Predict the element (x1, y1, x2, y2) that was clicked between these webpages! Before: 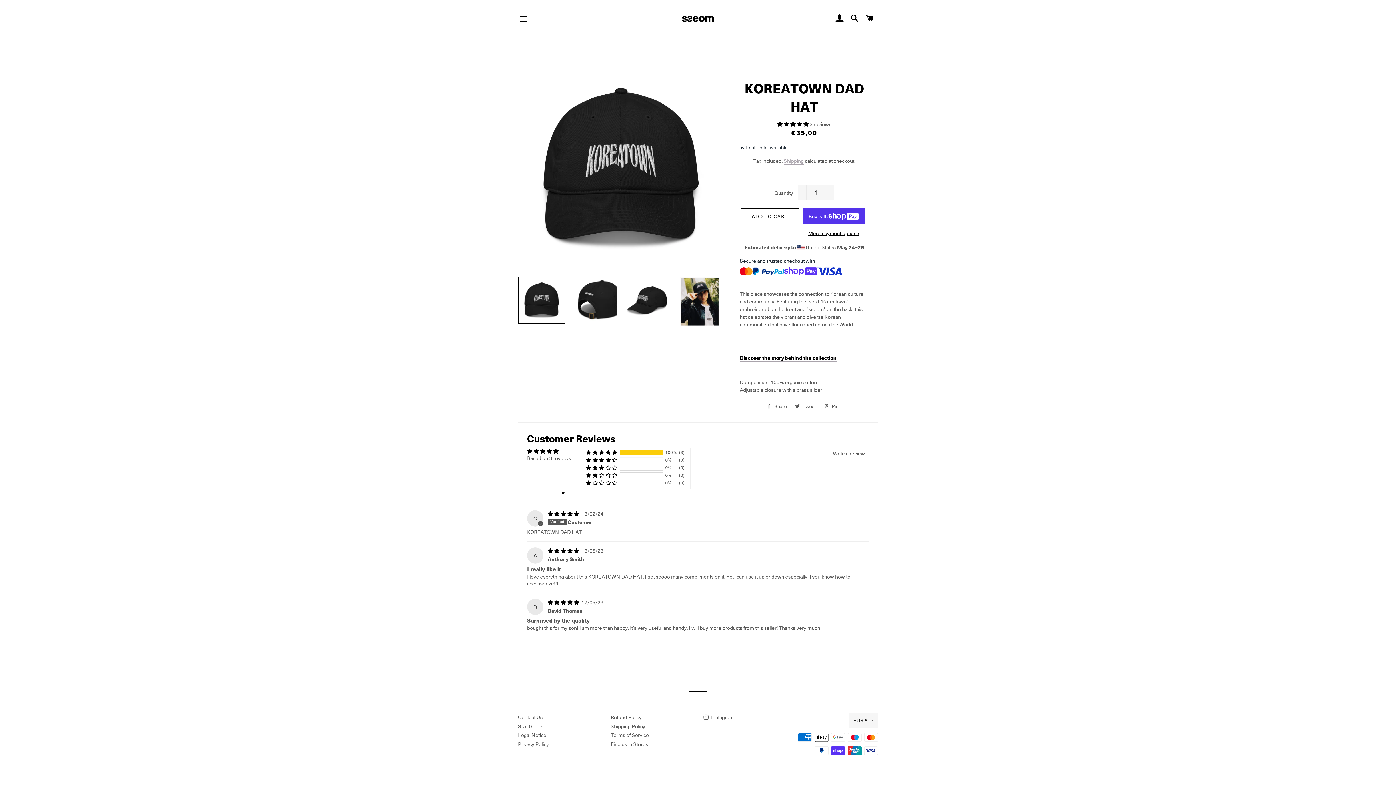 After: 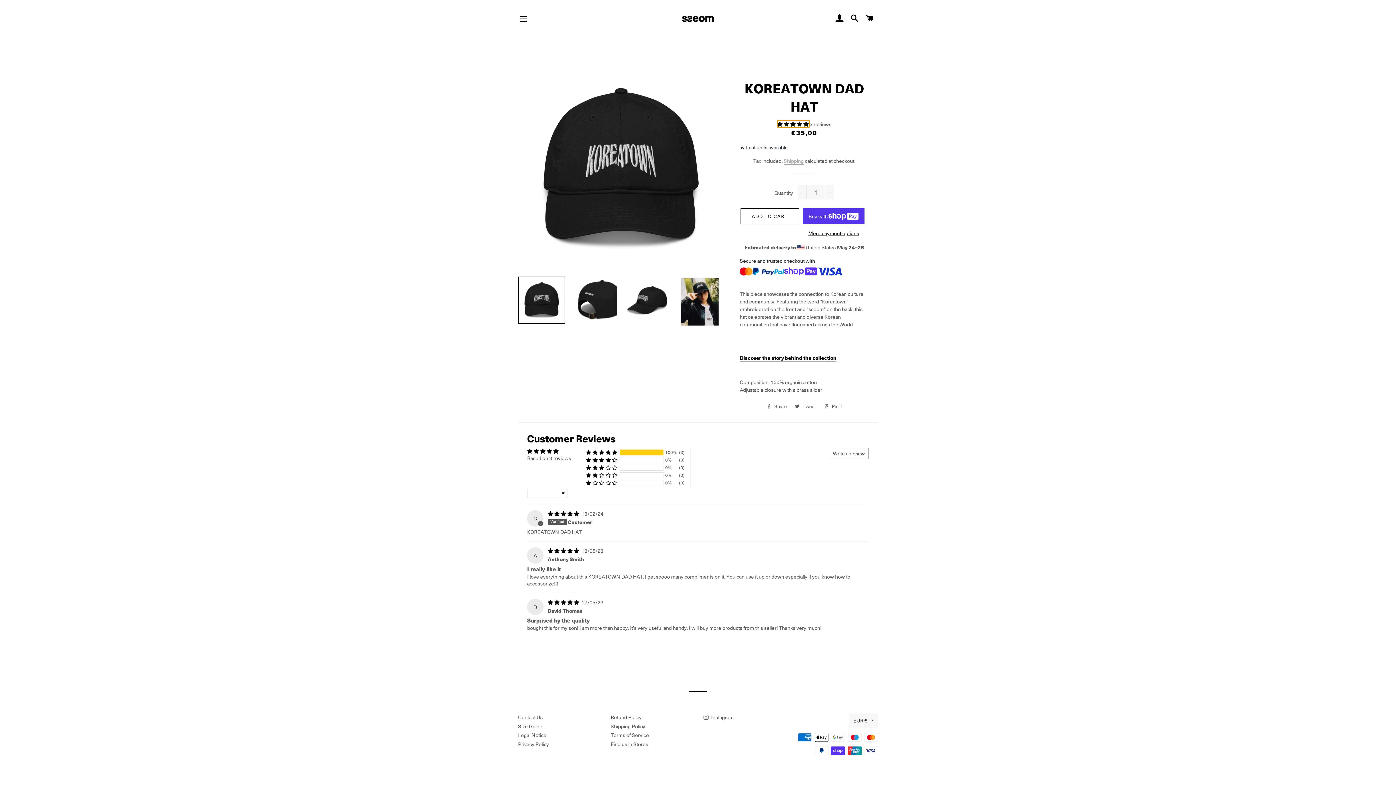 Action: label: 5.00 stars bbox: (777, 120, 809, 127)